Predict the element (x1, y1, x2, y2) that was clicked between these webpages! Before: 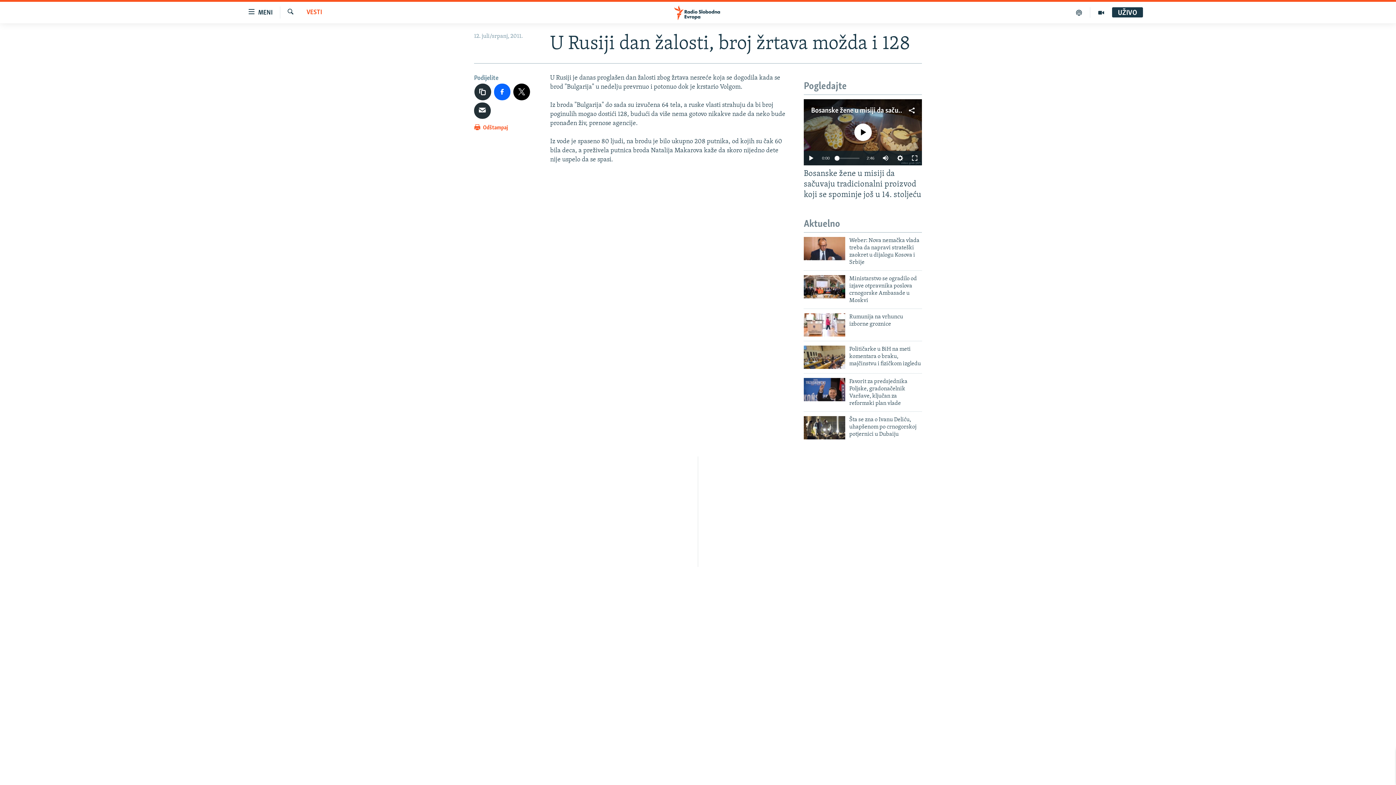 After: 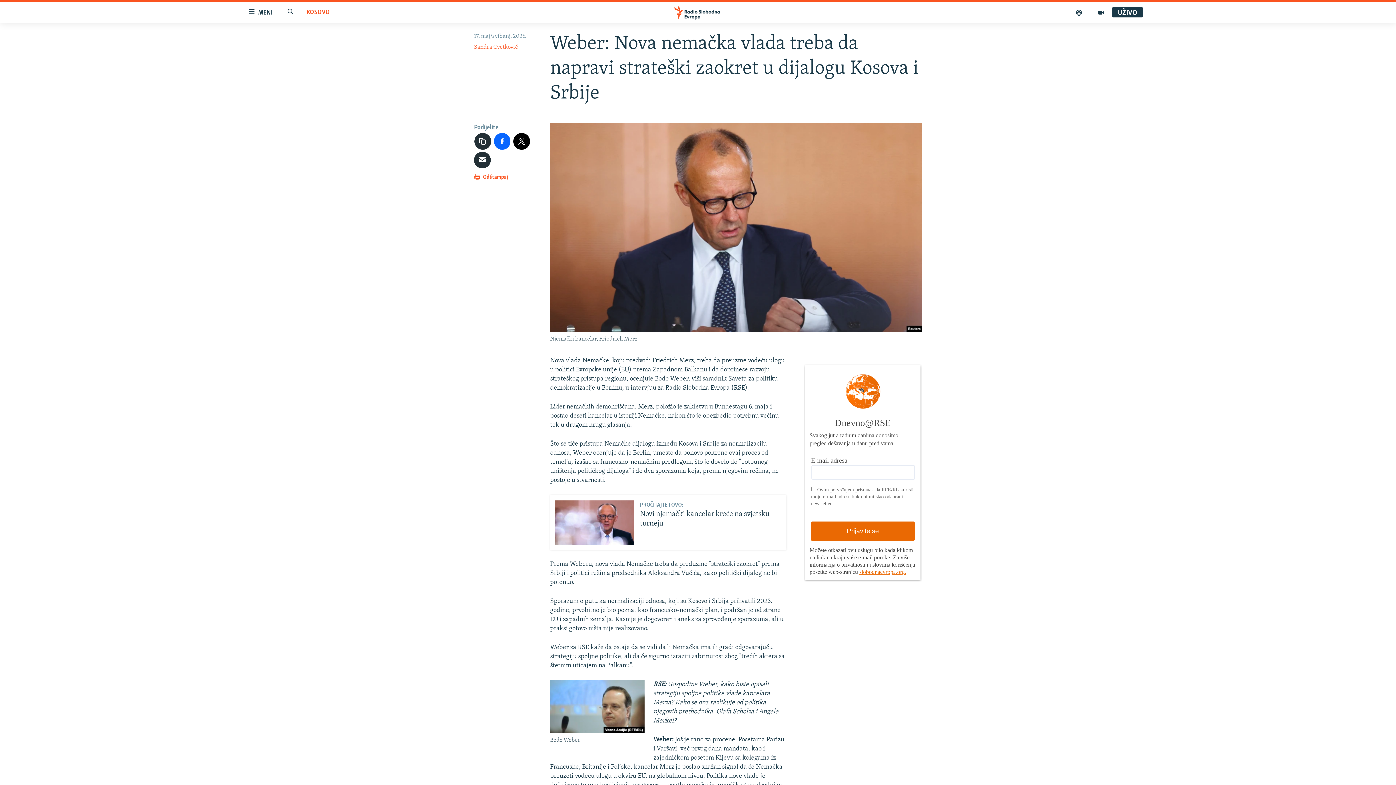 Action: bbox: (804, 237, 845, 260)